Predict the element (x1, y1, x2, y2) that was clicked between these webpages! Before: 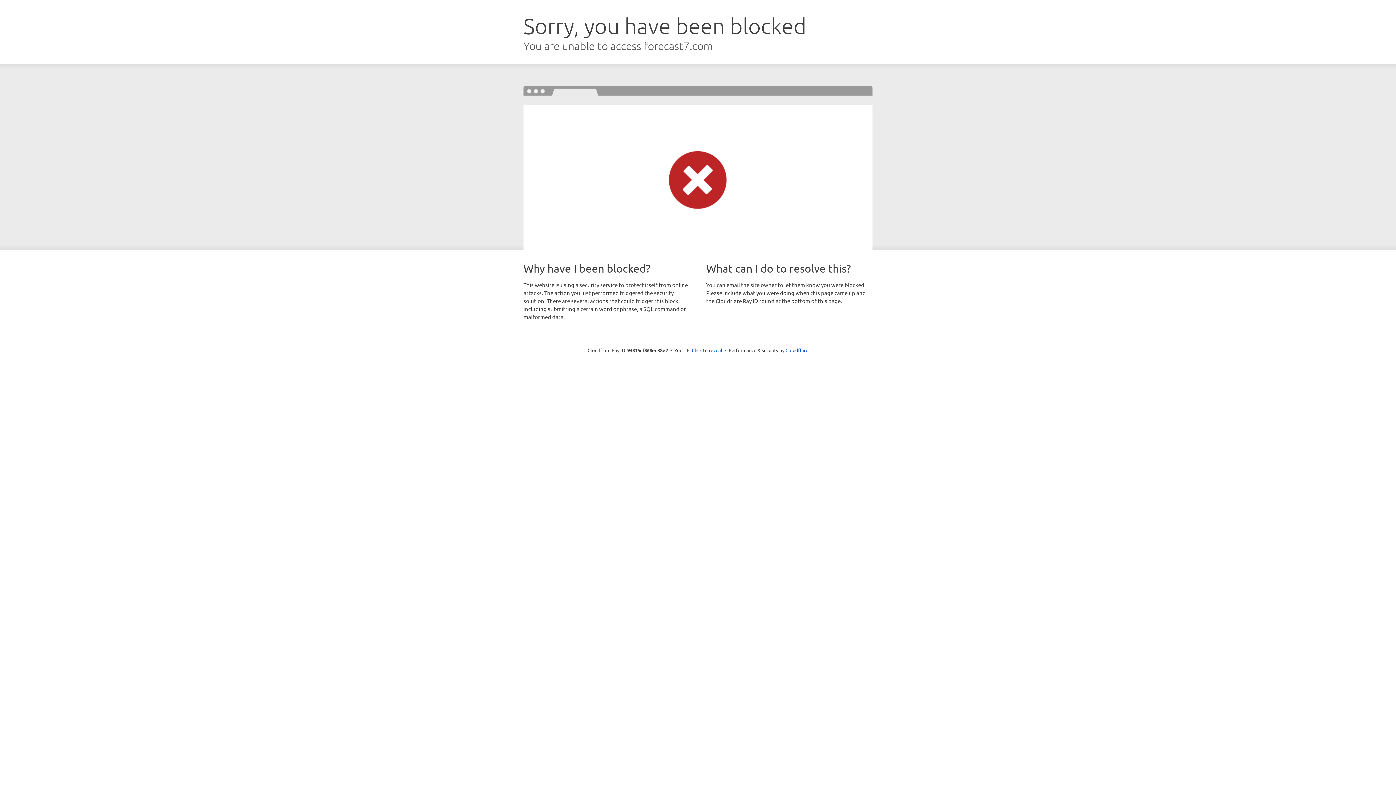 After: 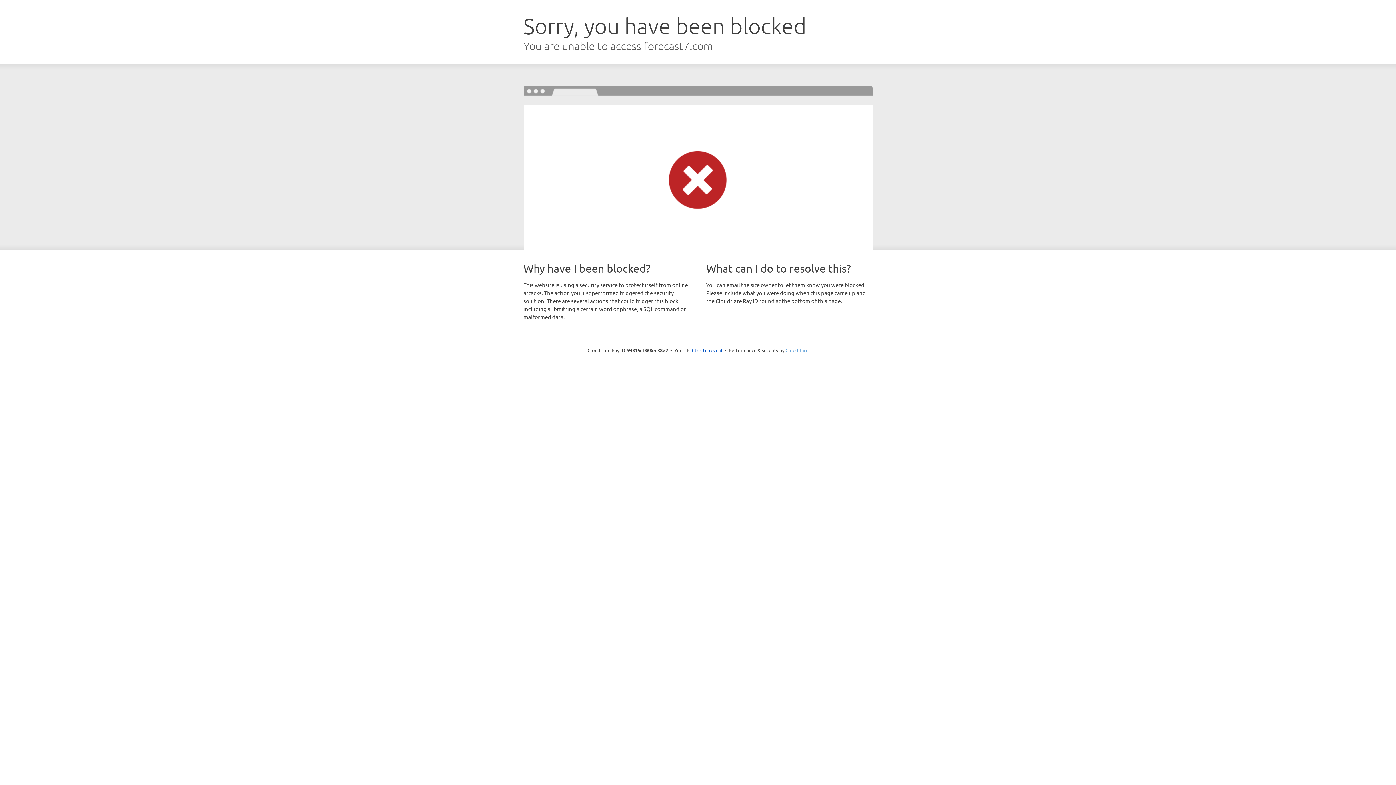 Action: label: Cloudflare bbox: (785, 347, 808, 353)